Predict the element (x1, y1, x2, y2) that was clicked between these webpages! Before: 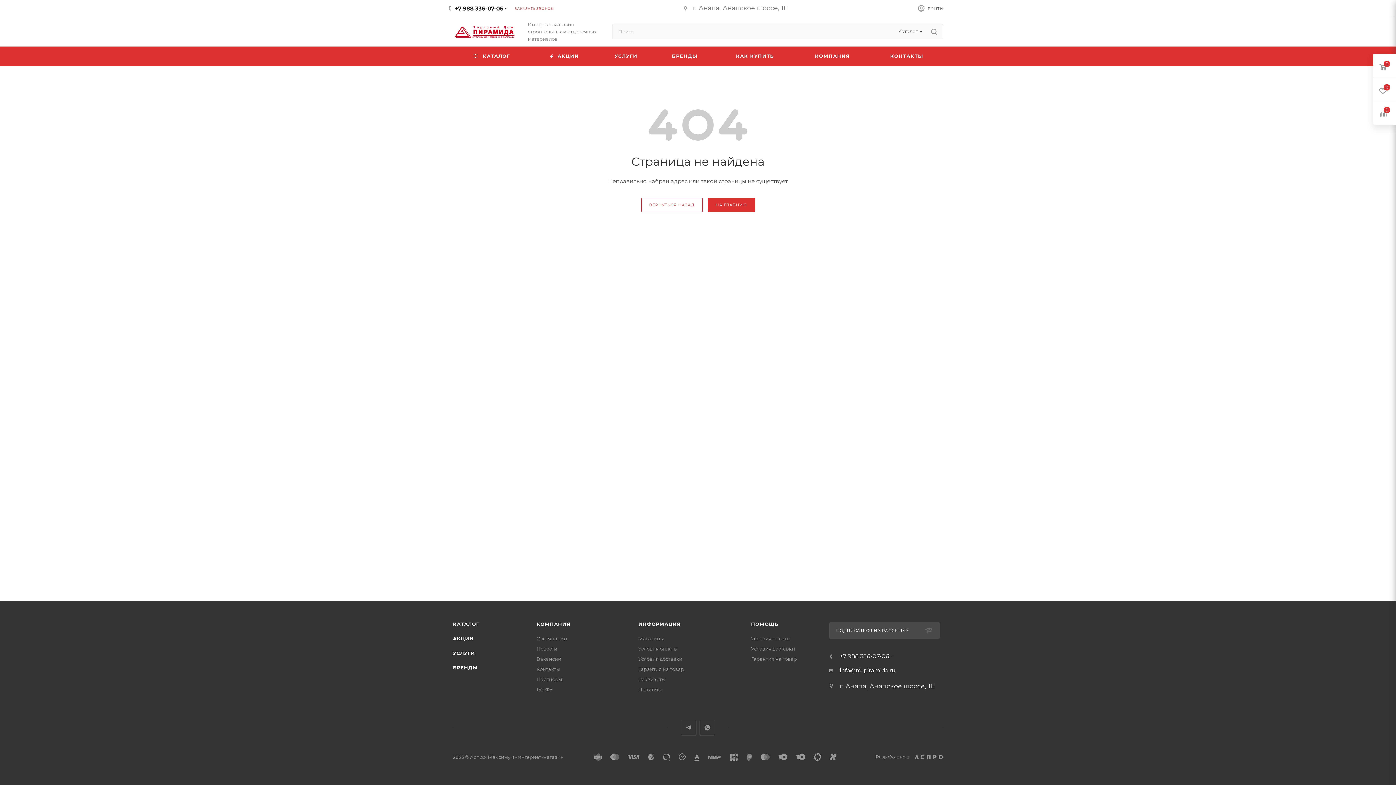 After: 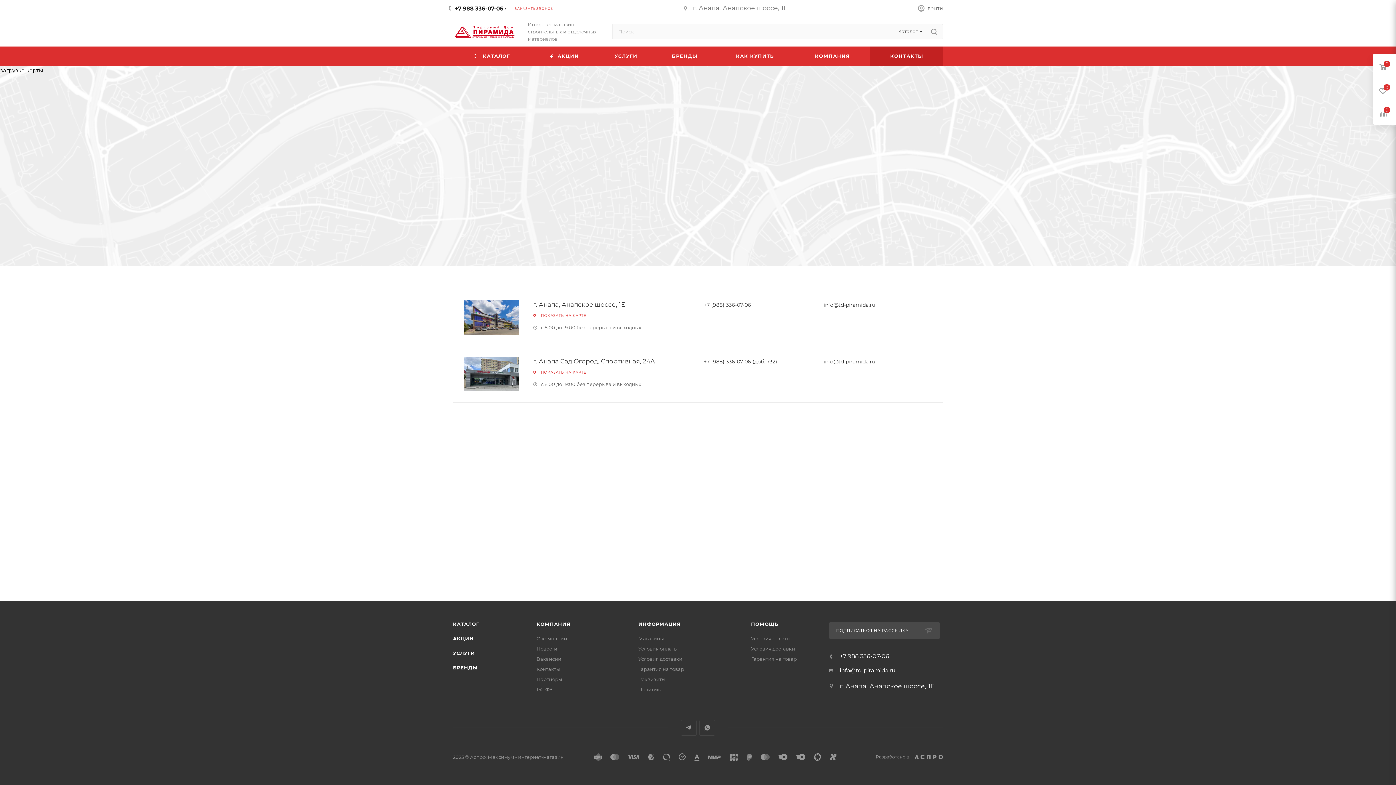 Action: bbox: (638, 636, 664, 641) label: Магазины